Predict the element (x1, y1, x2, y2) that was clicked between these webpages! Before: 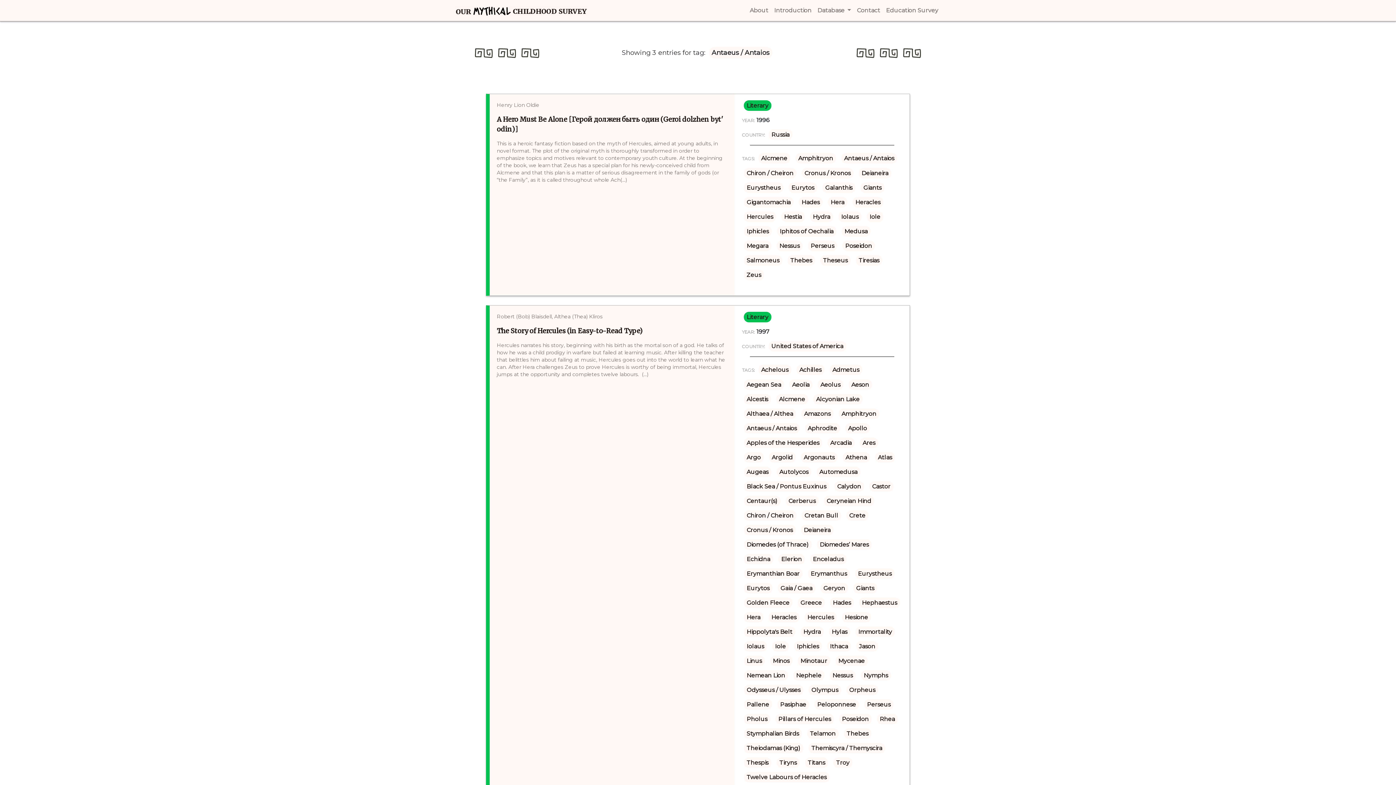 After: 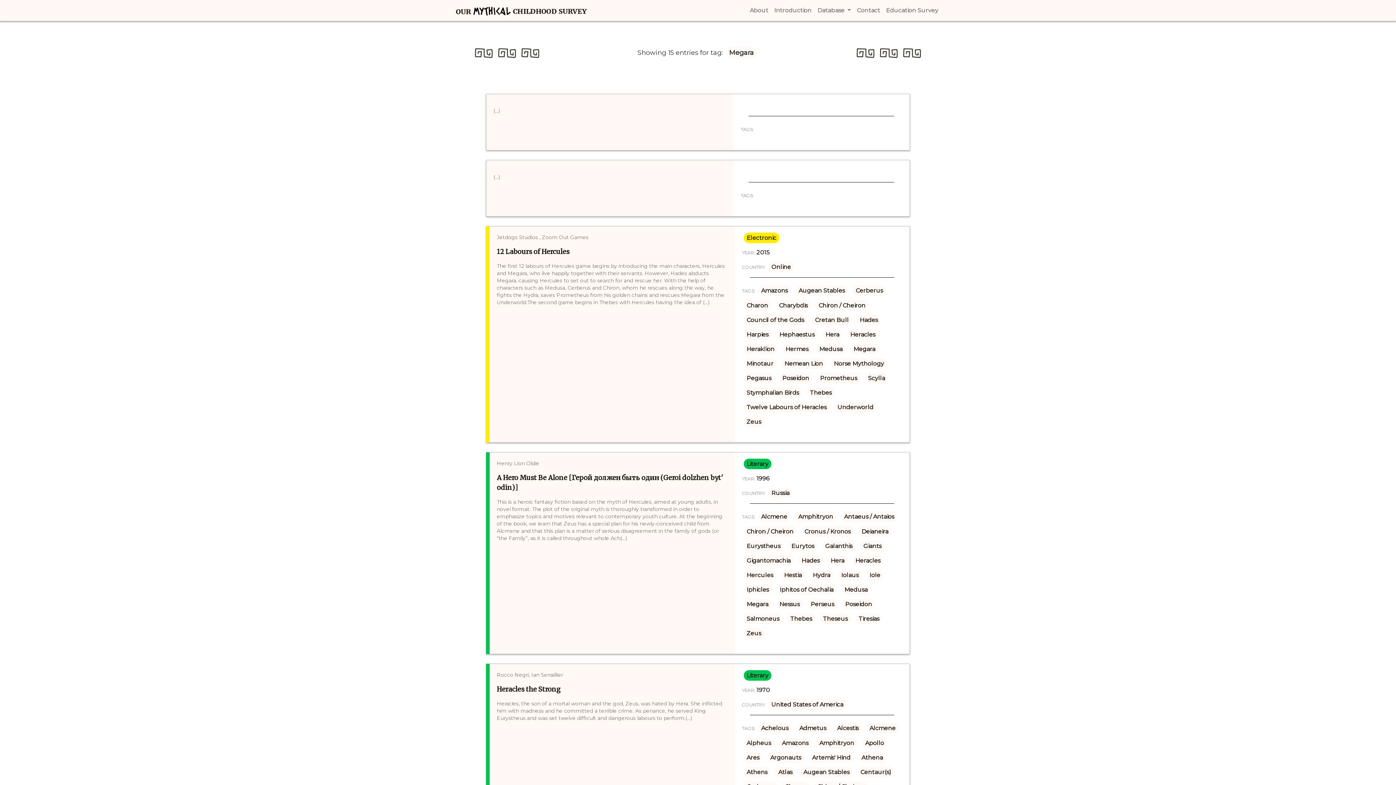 Action: label: Megara bbox: (743, 240, 771, 251)